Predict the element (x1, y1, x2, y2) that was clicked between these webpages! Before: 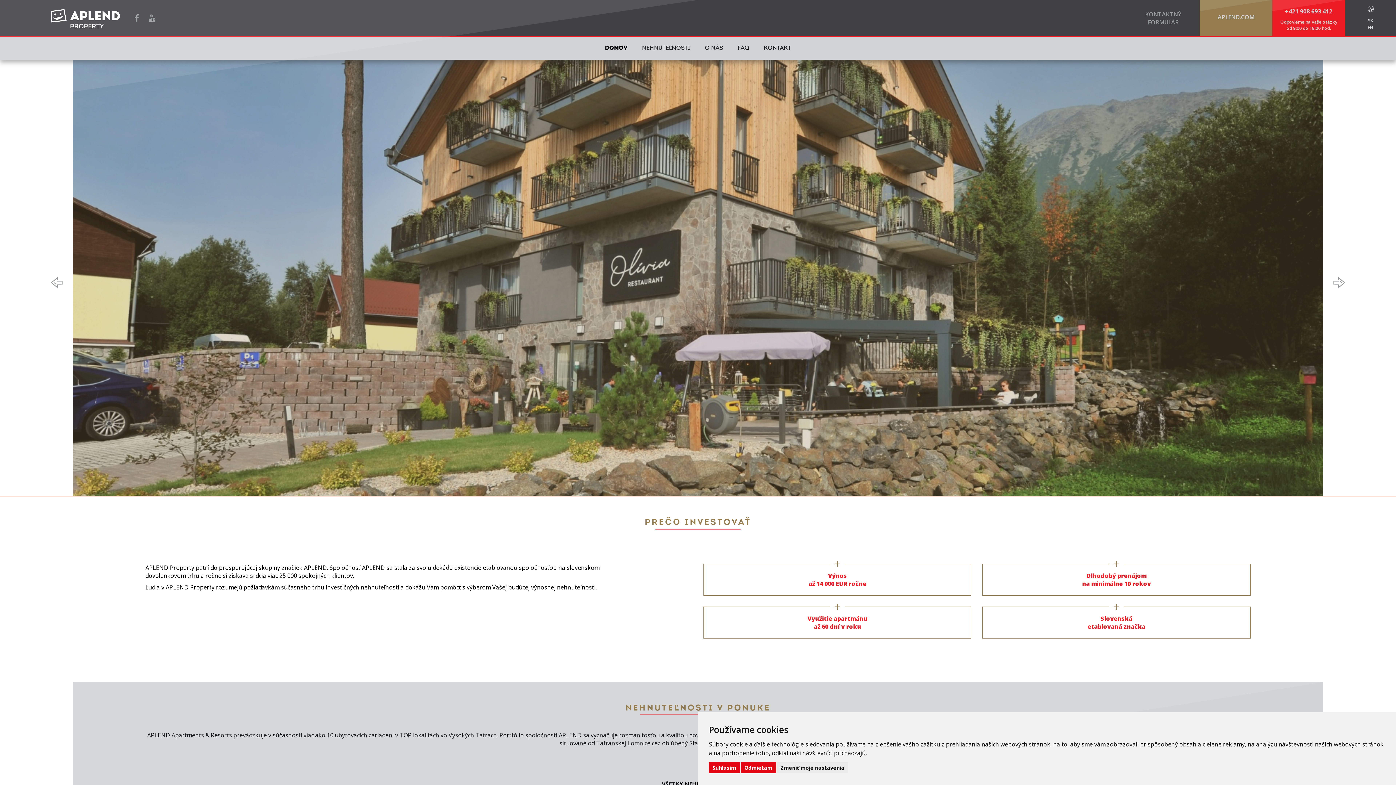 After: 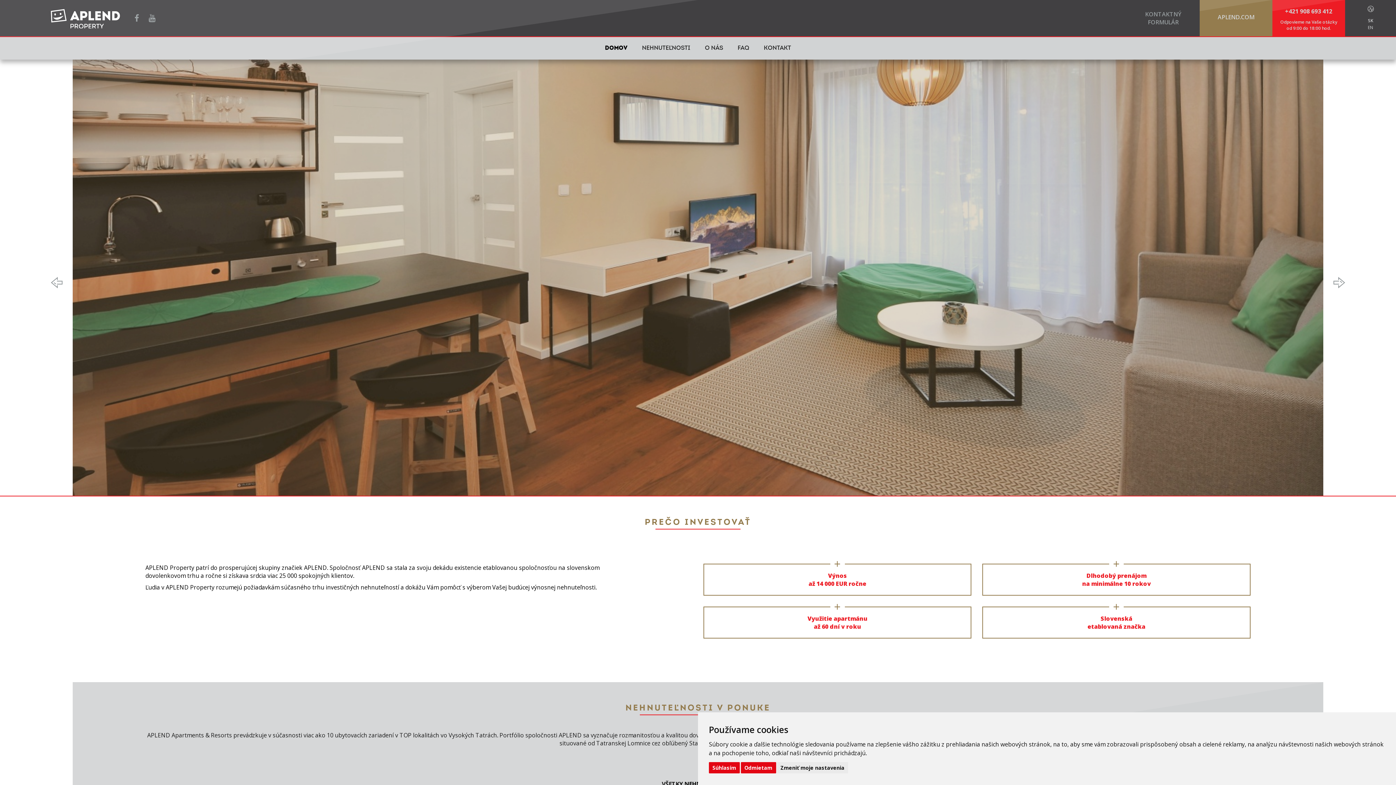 Action: bbox: (1368, 17, 1373, 23) label: SK